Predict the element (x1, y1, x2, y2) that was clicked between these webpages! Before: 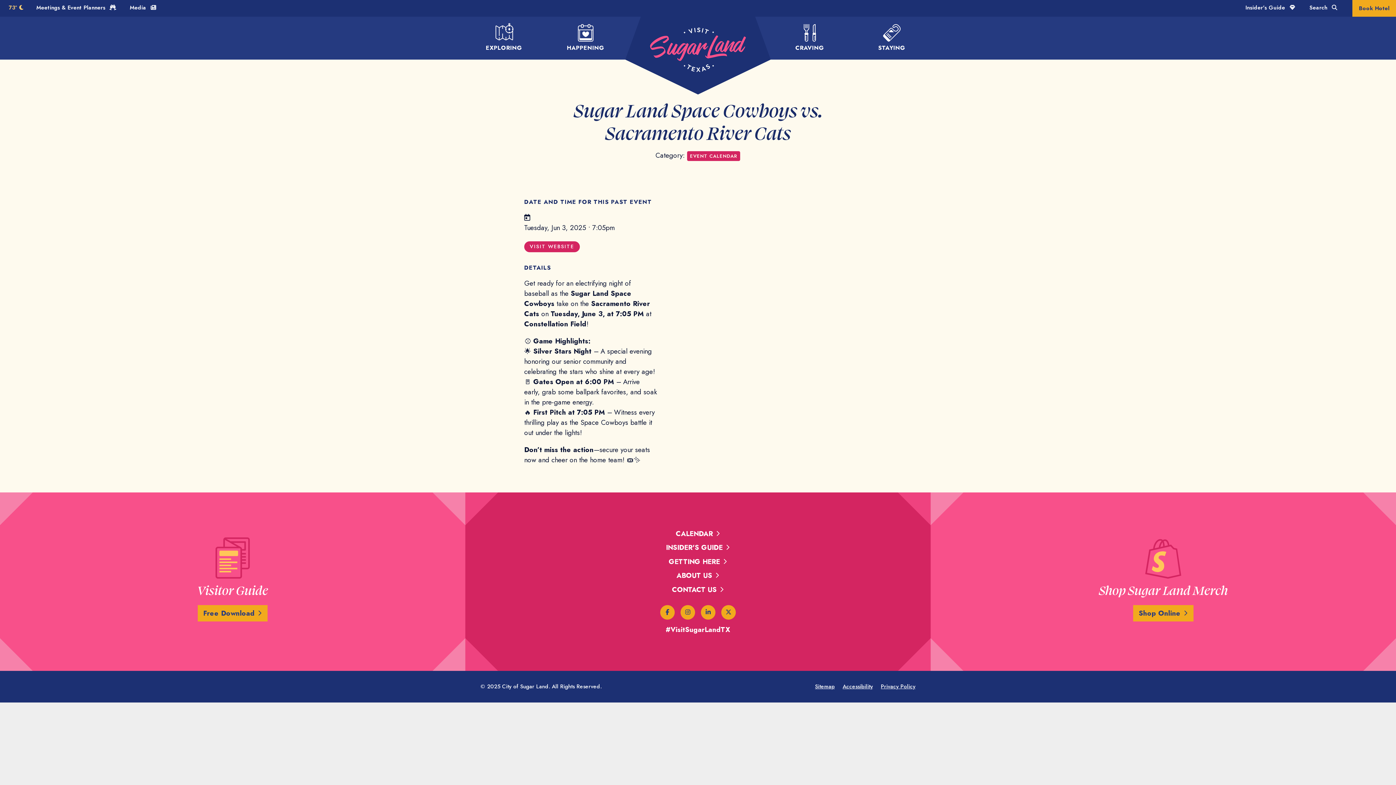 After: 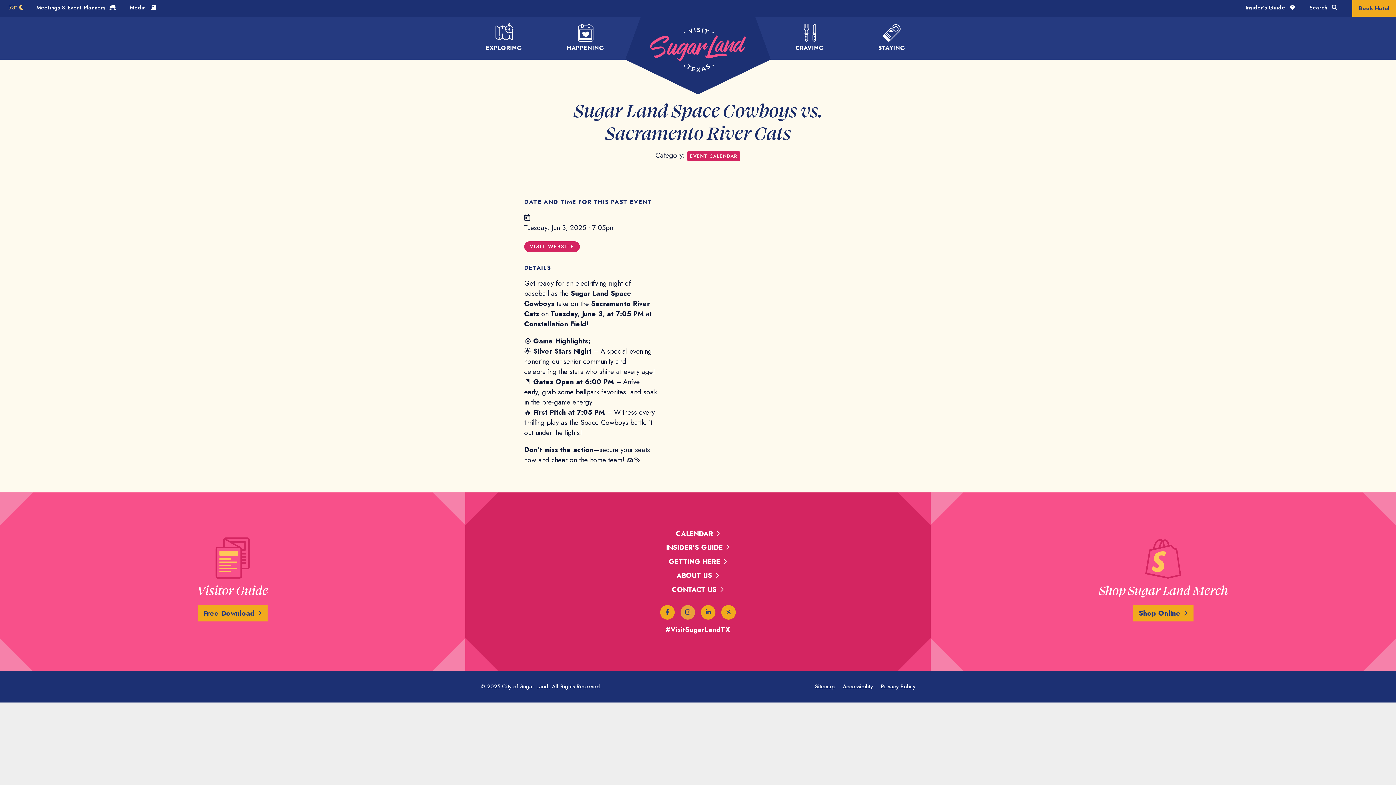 Action: label: Instagram bbox: (680, 605, 695, 620)